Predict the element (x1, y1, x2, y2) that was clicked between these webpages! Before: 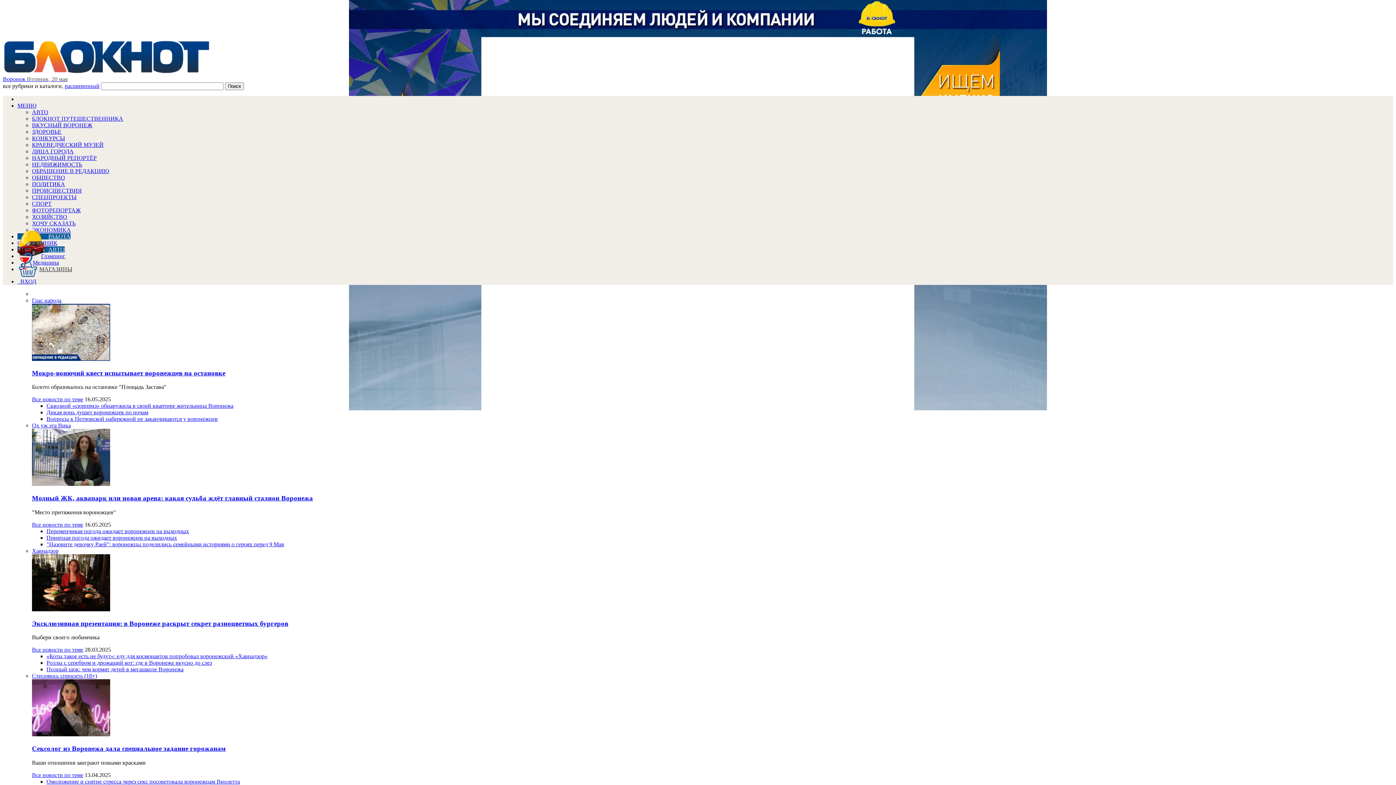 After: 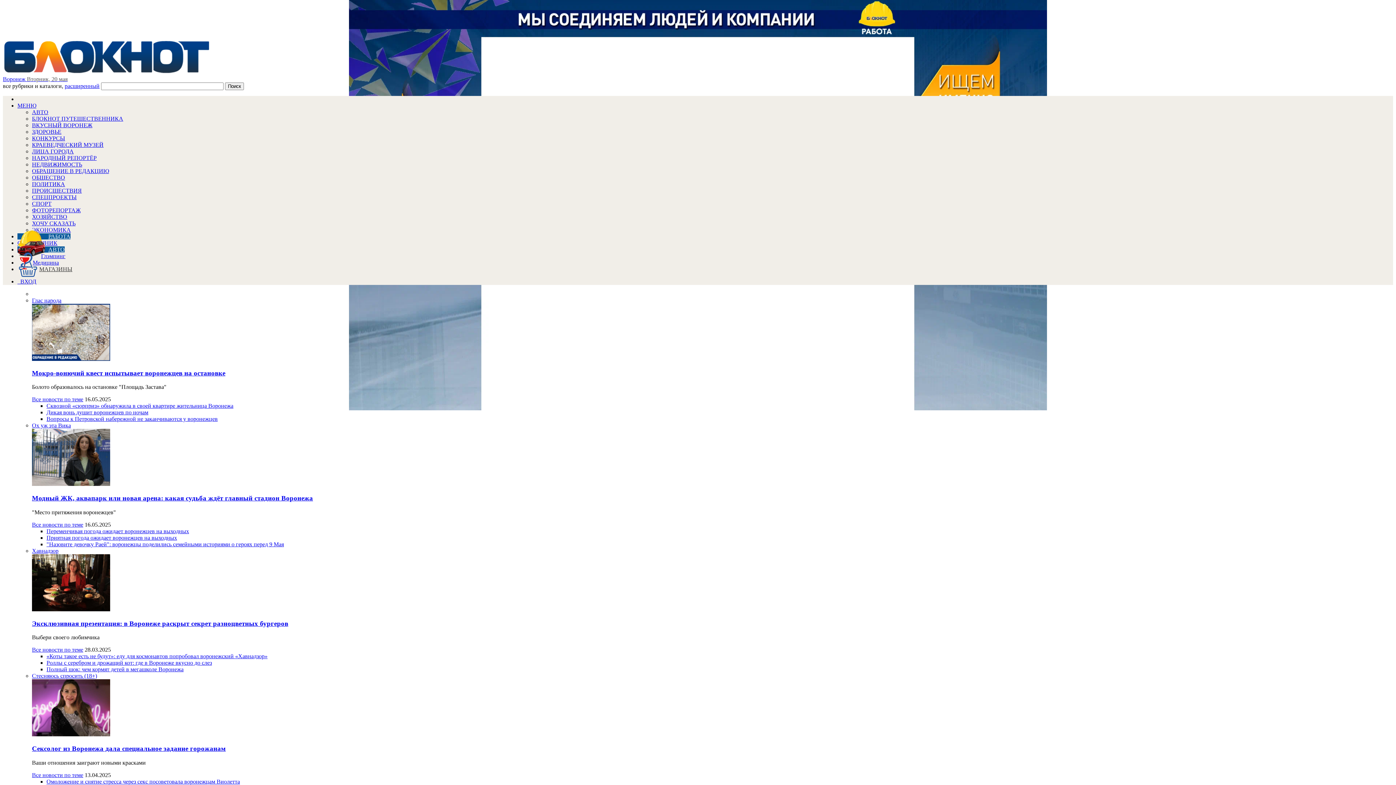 Action: bbox: (32, 772, 83, 778) label: Все новости по теме